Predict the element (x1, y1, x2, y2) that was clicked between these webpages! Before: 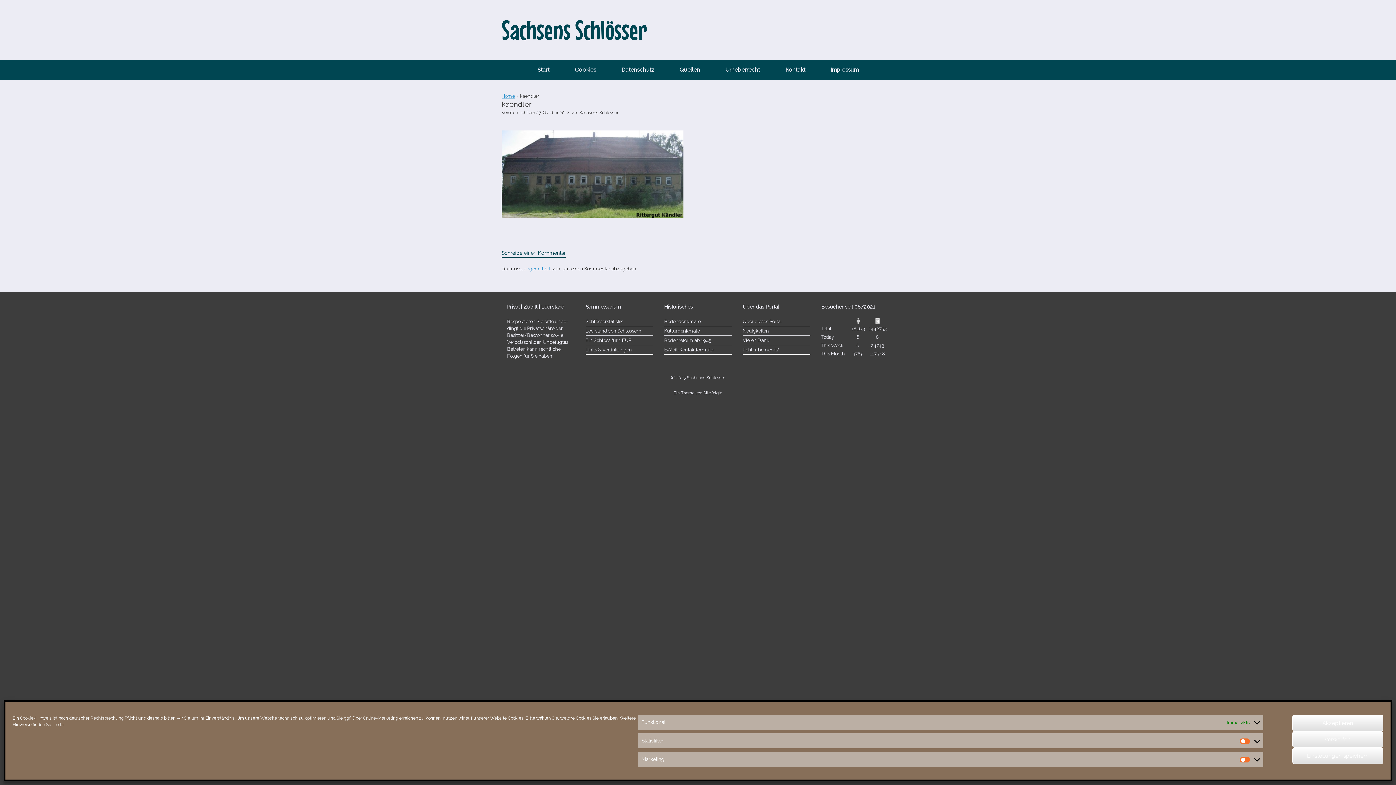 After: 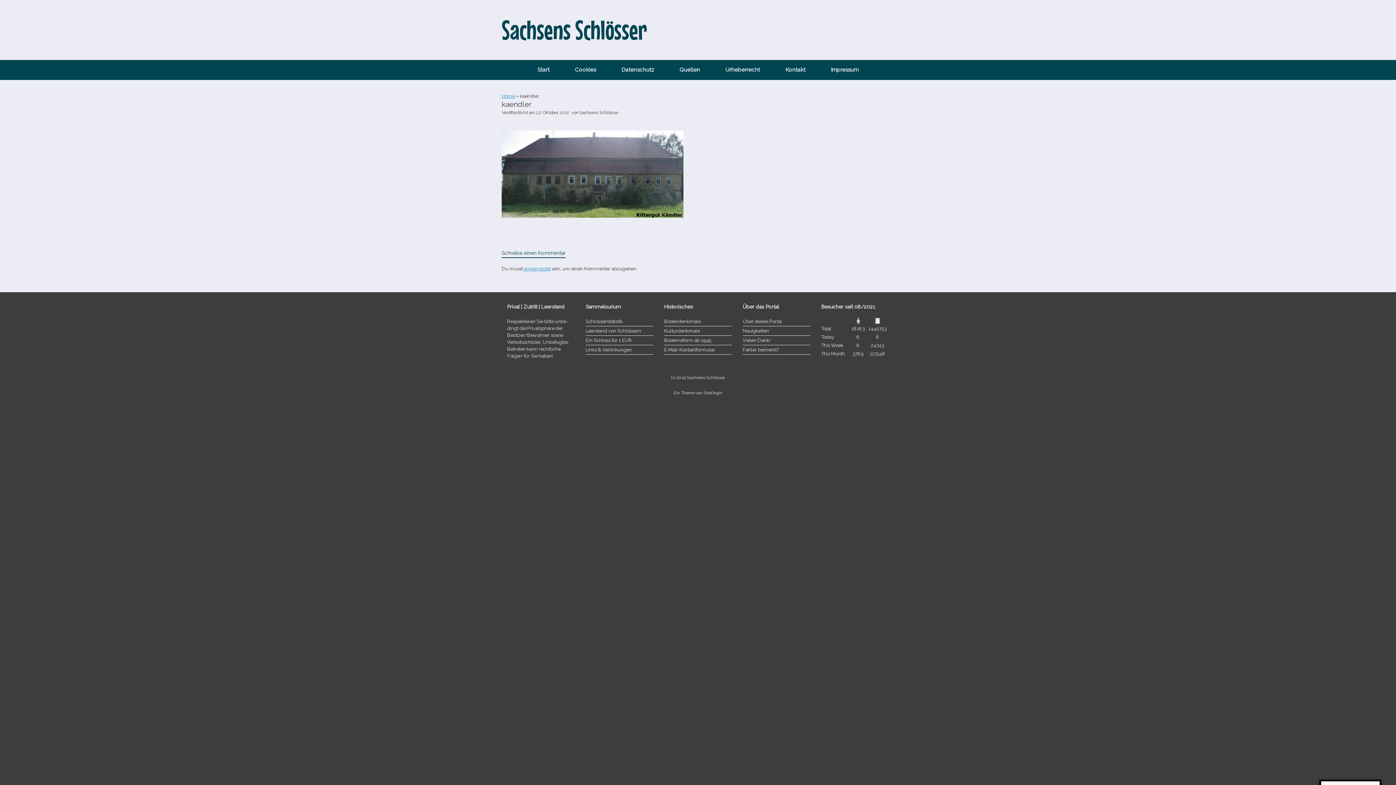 Action: bbox: (1292, 715, 1383, 731) label: Akzeptieren